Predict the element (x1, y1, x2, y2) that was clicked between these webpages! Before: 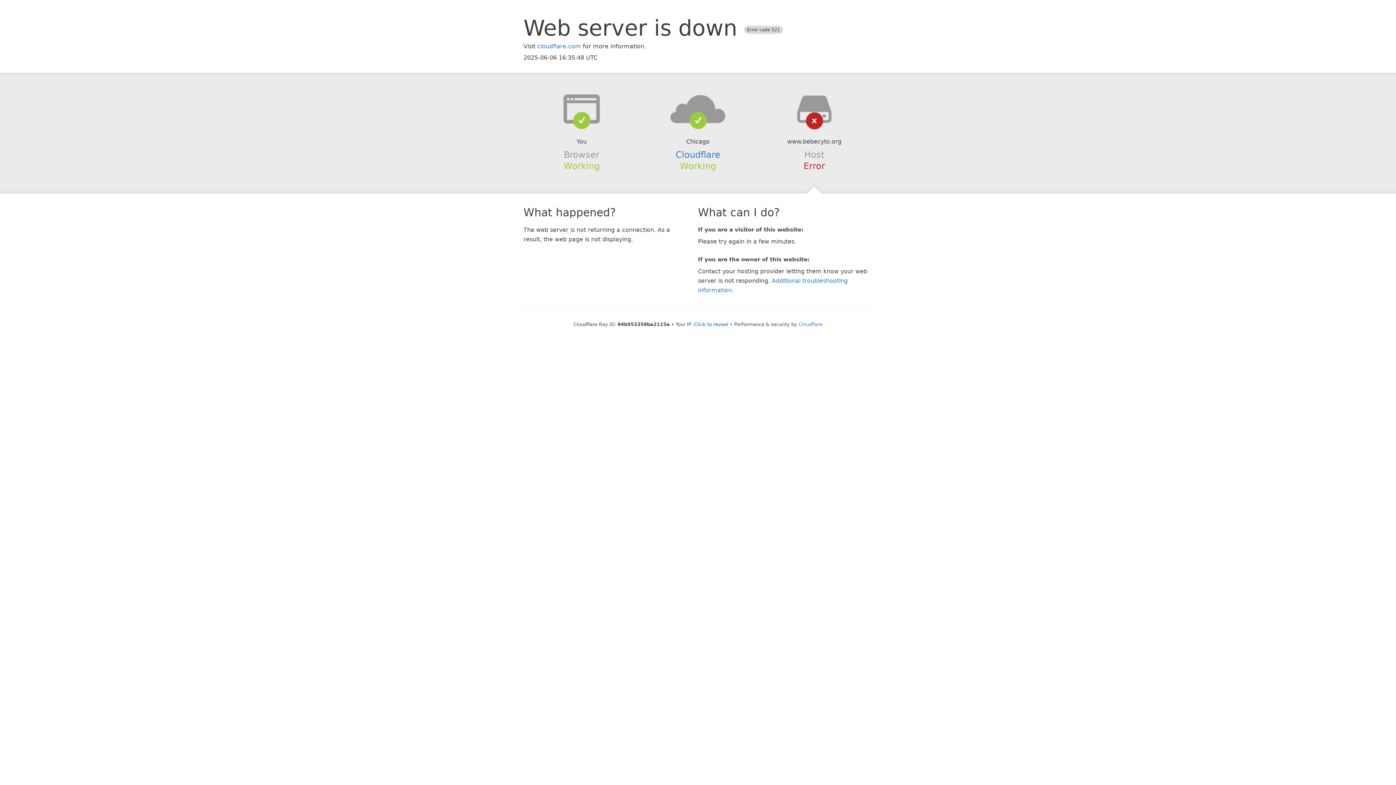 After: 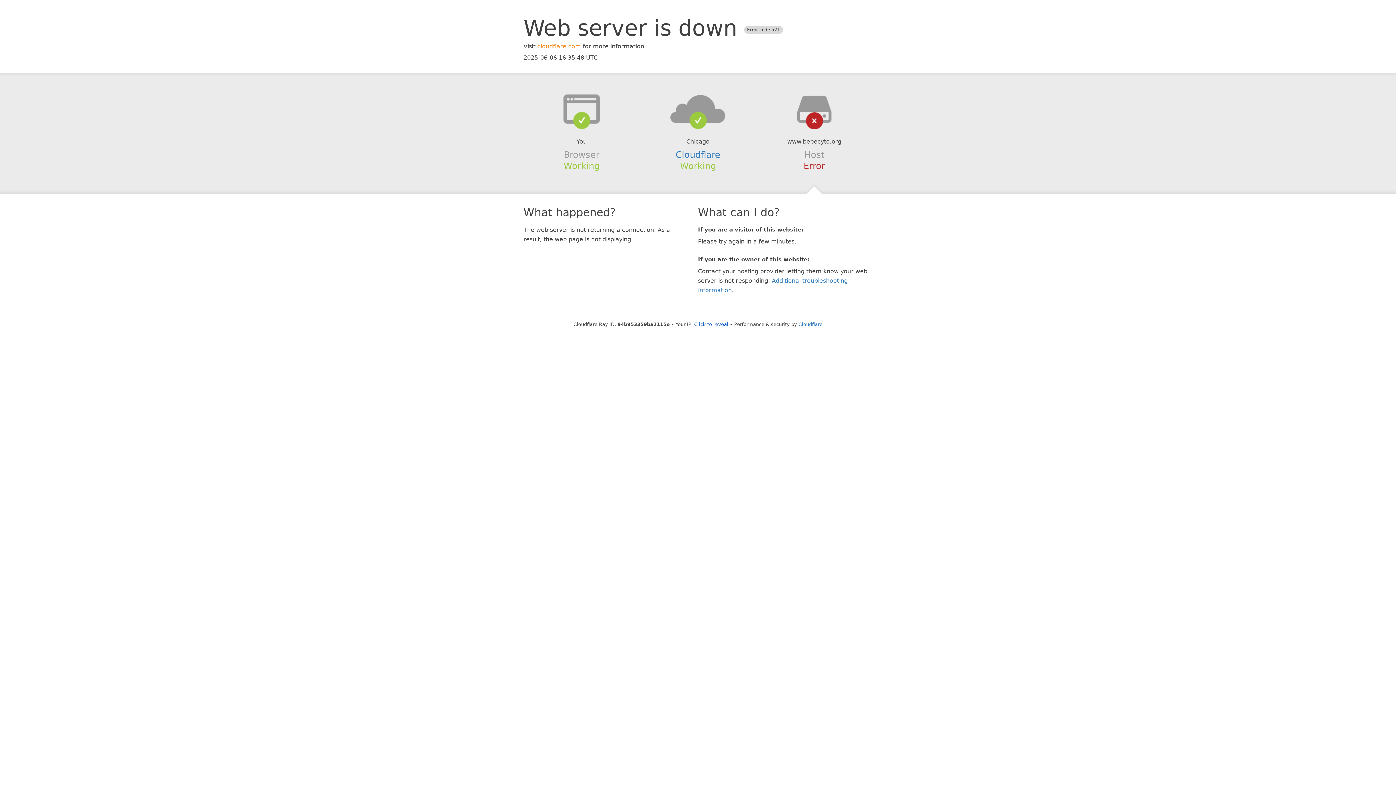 Action: bbox: (537, 42, 581, 49) label: cloudflare.com